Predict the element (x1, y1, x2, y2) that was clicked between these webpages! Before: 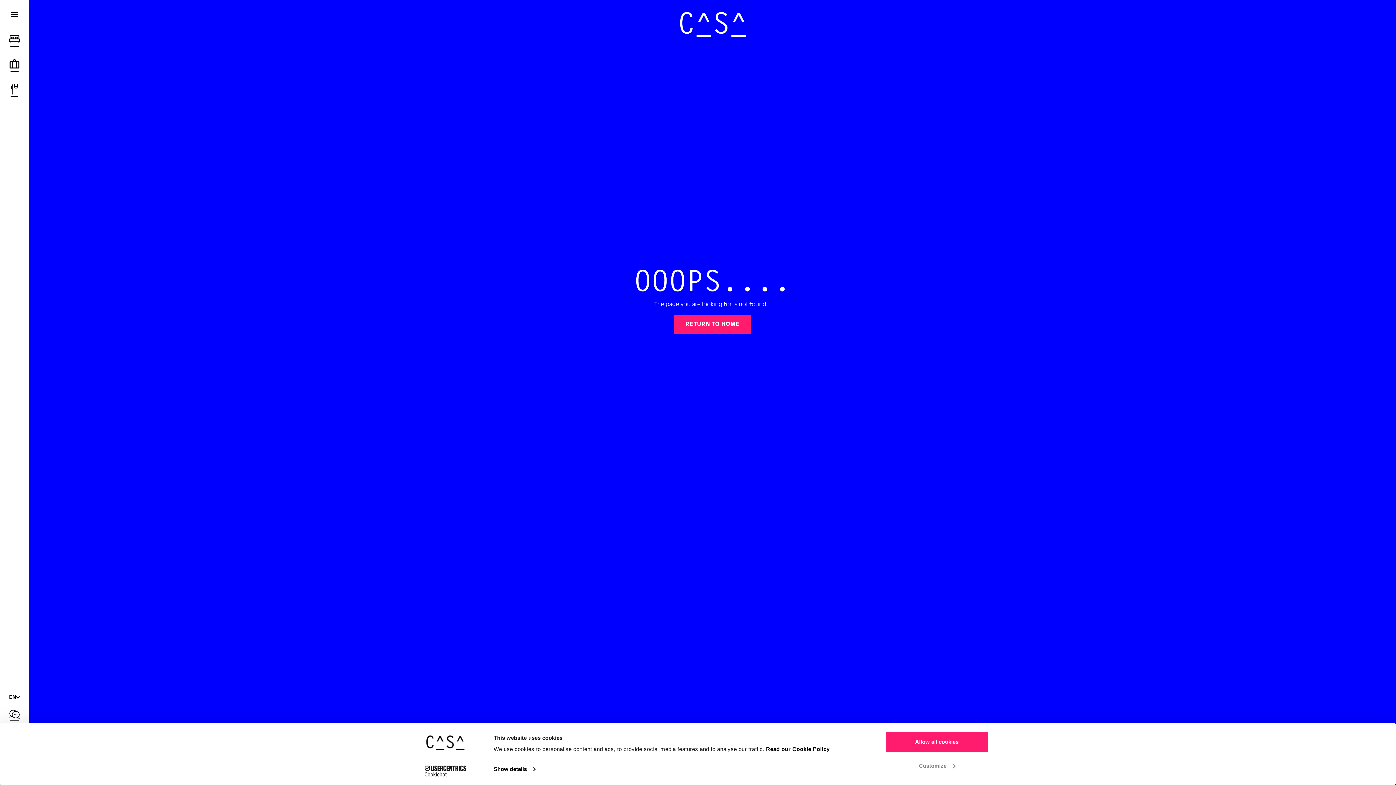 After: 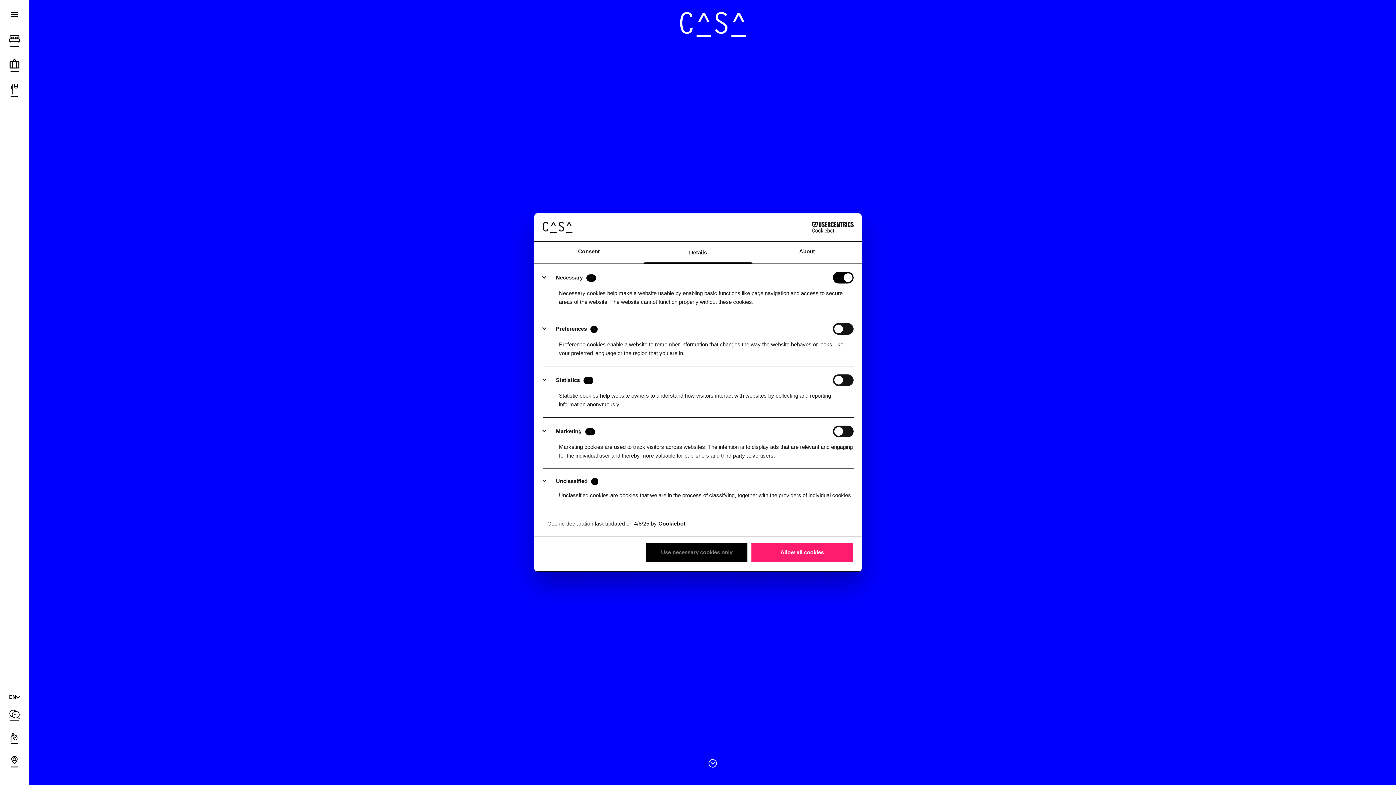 Action: label: Customize bbox: (885, 755, 989, 776)